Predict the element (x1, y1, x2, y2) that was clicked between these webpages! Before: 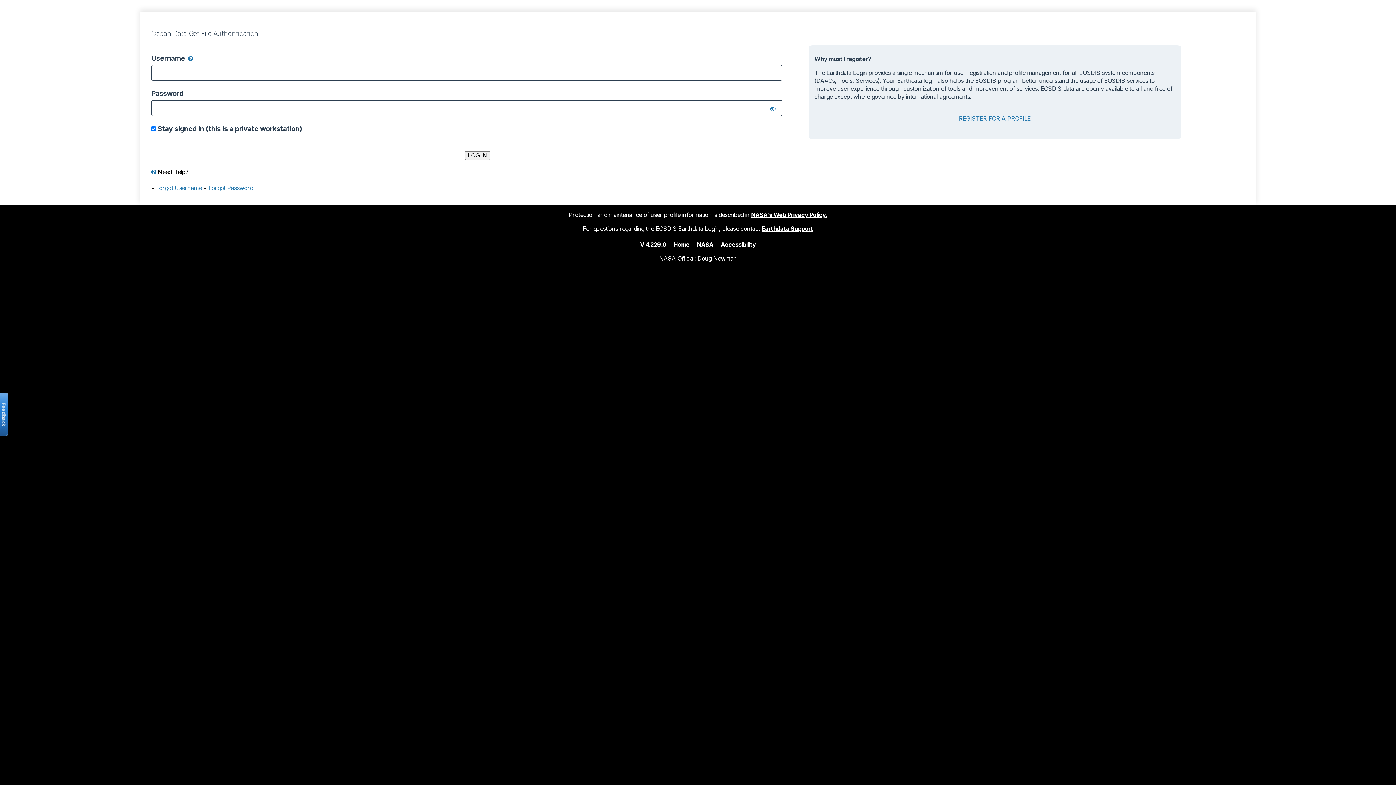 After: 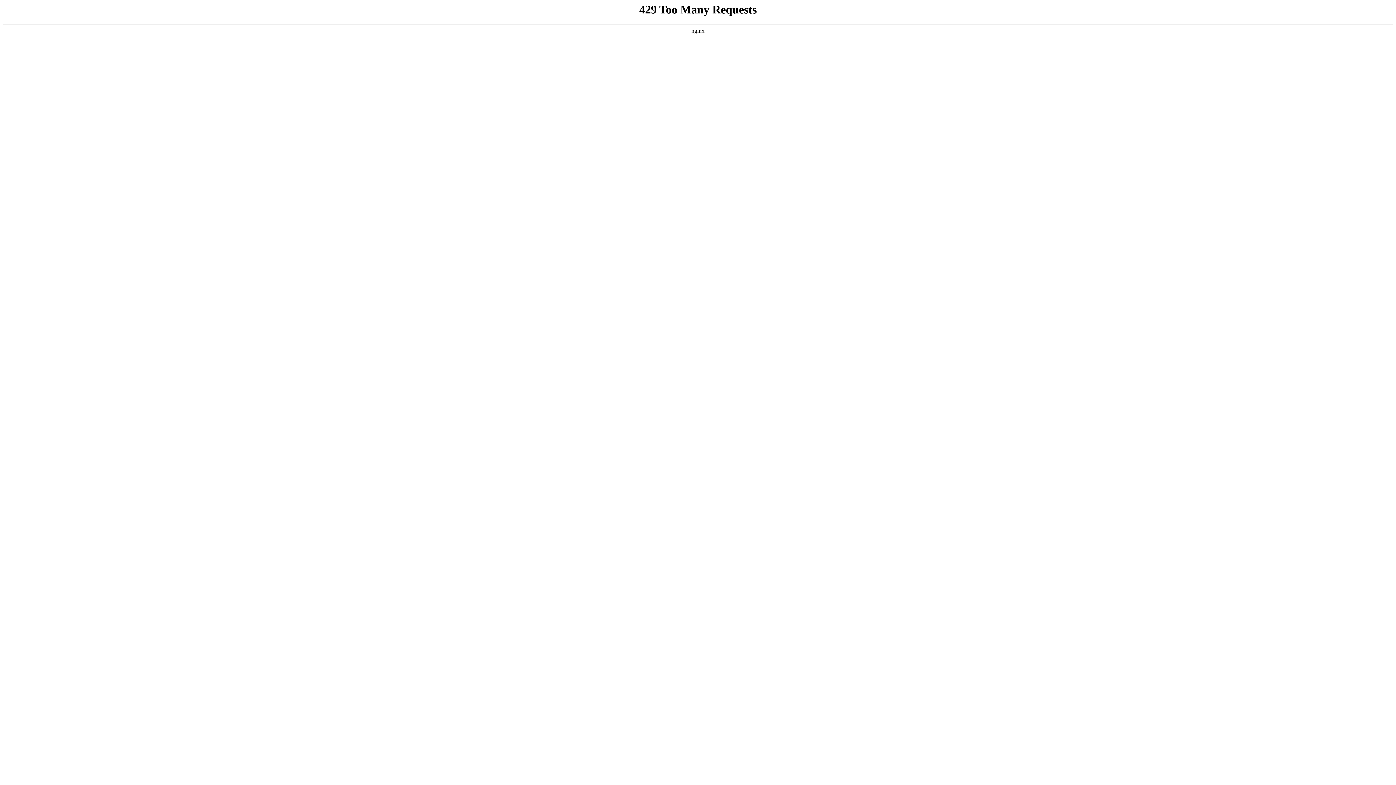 Action: label: Accessibility bbox: (721, 240, 756, 248)